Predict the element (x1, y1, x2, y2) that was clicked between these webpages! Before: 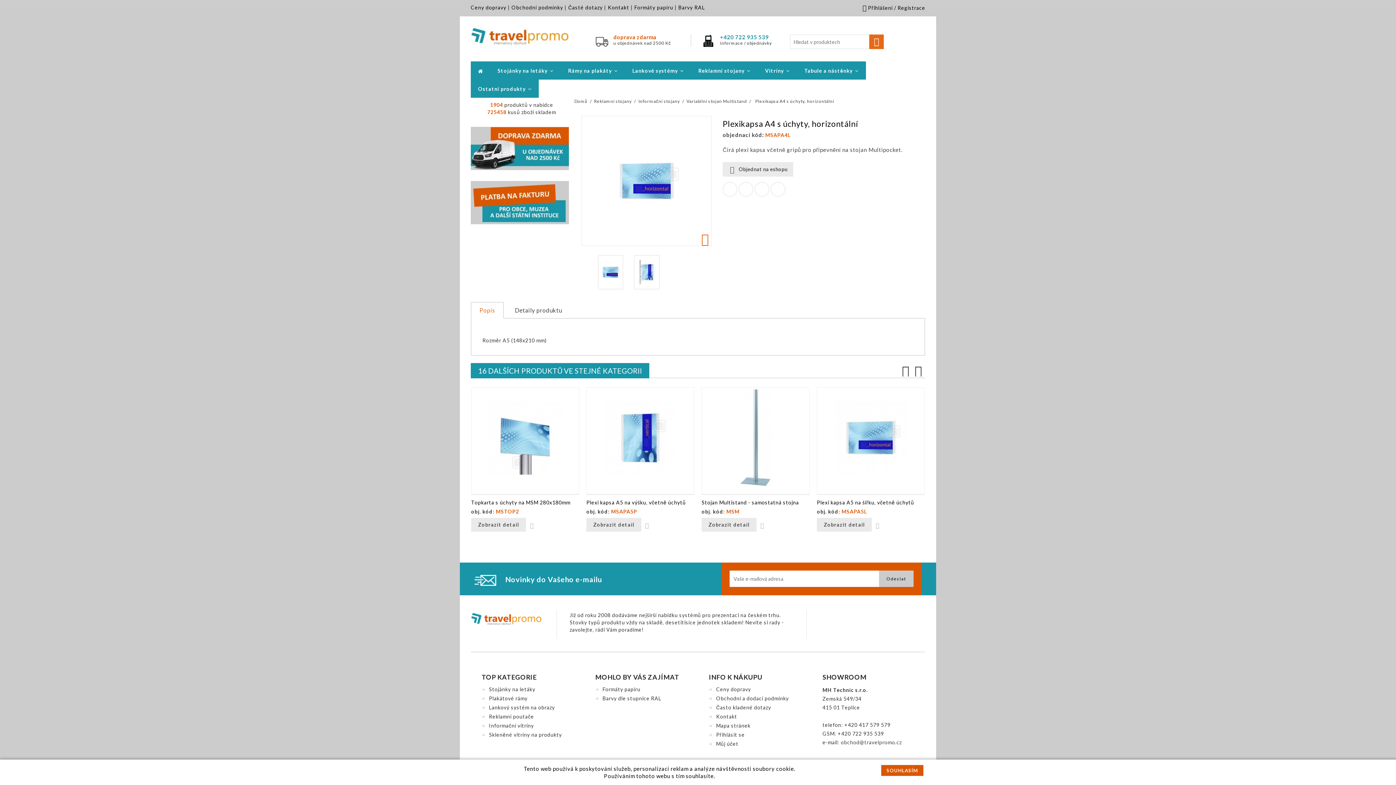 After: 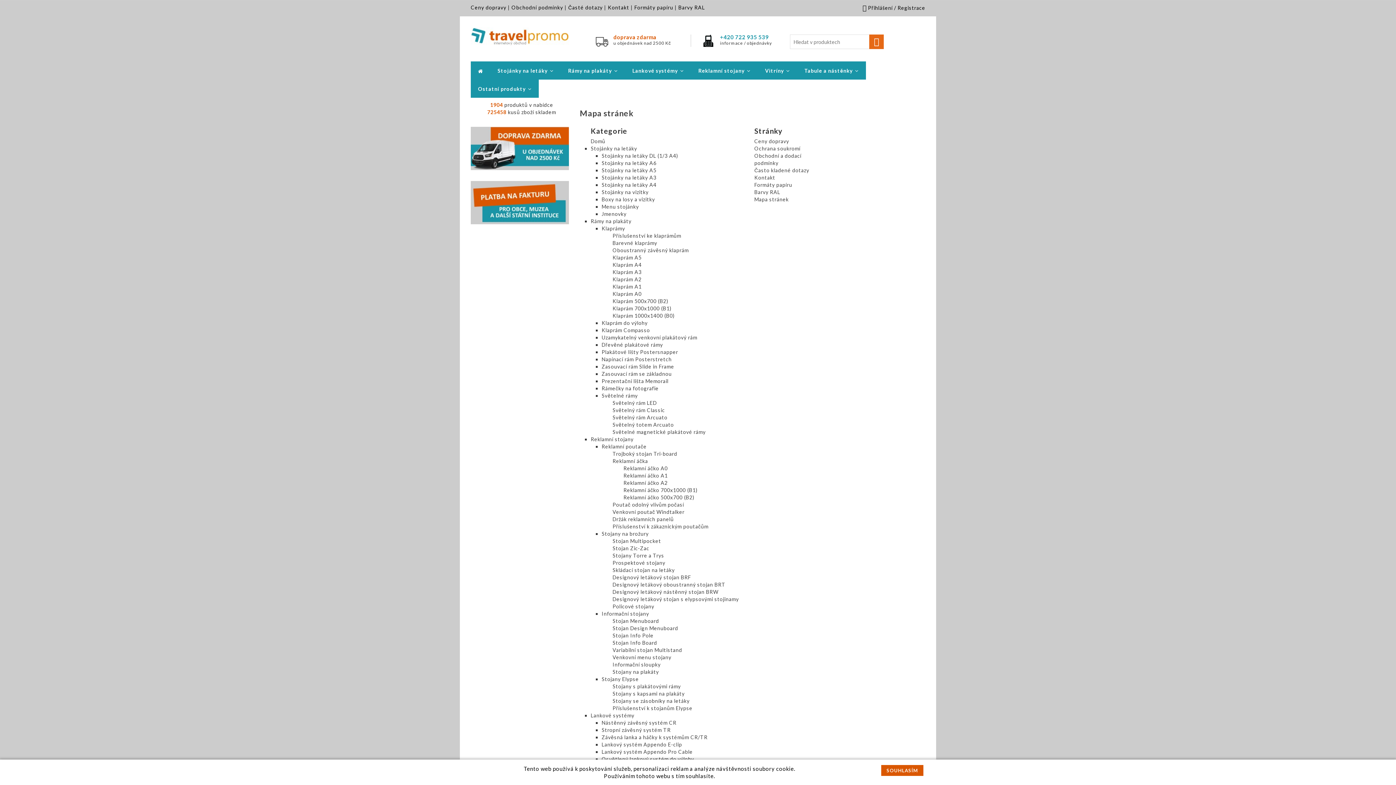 Action: label: Mapa stránek bbox: (709, 722, 750, 729)